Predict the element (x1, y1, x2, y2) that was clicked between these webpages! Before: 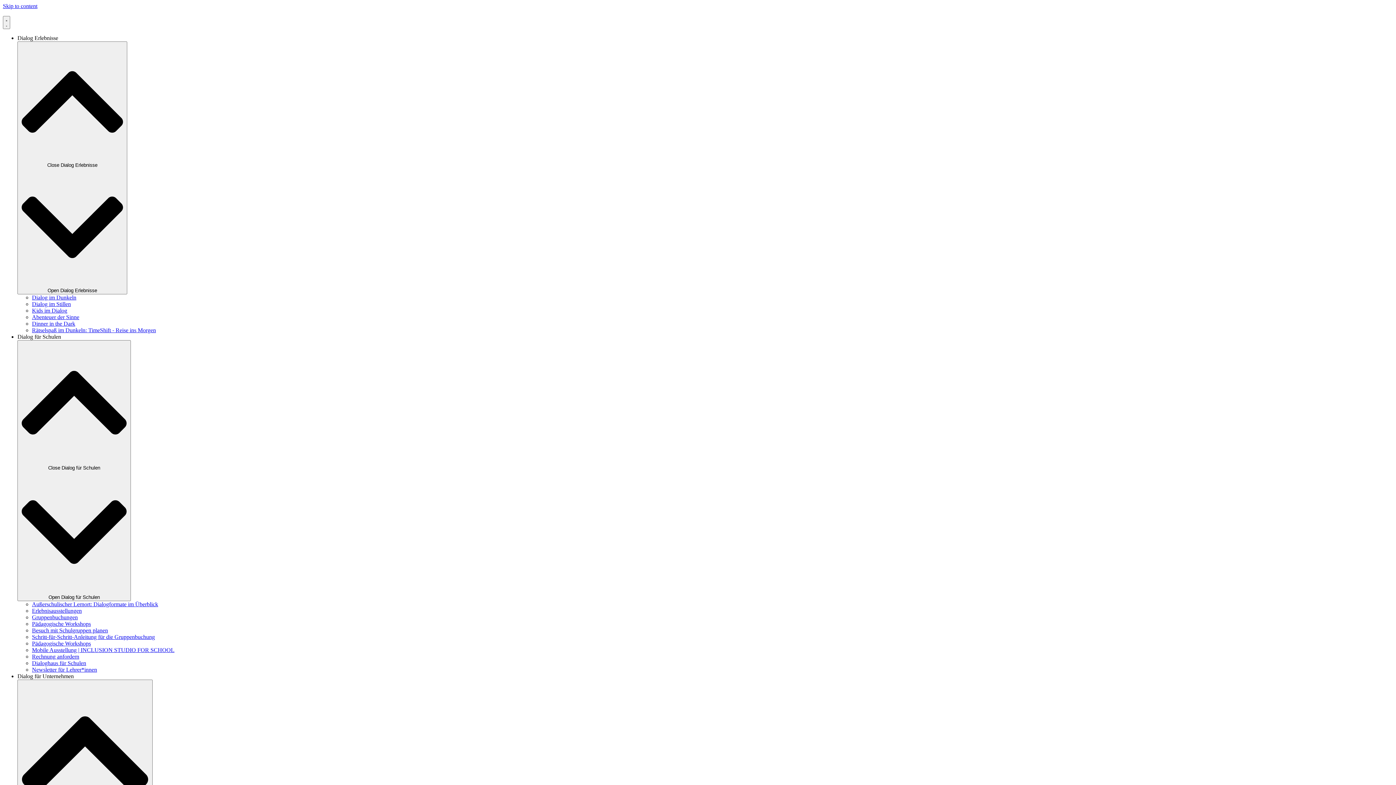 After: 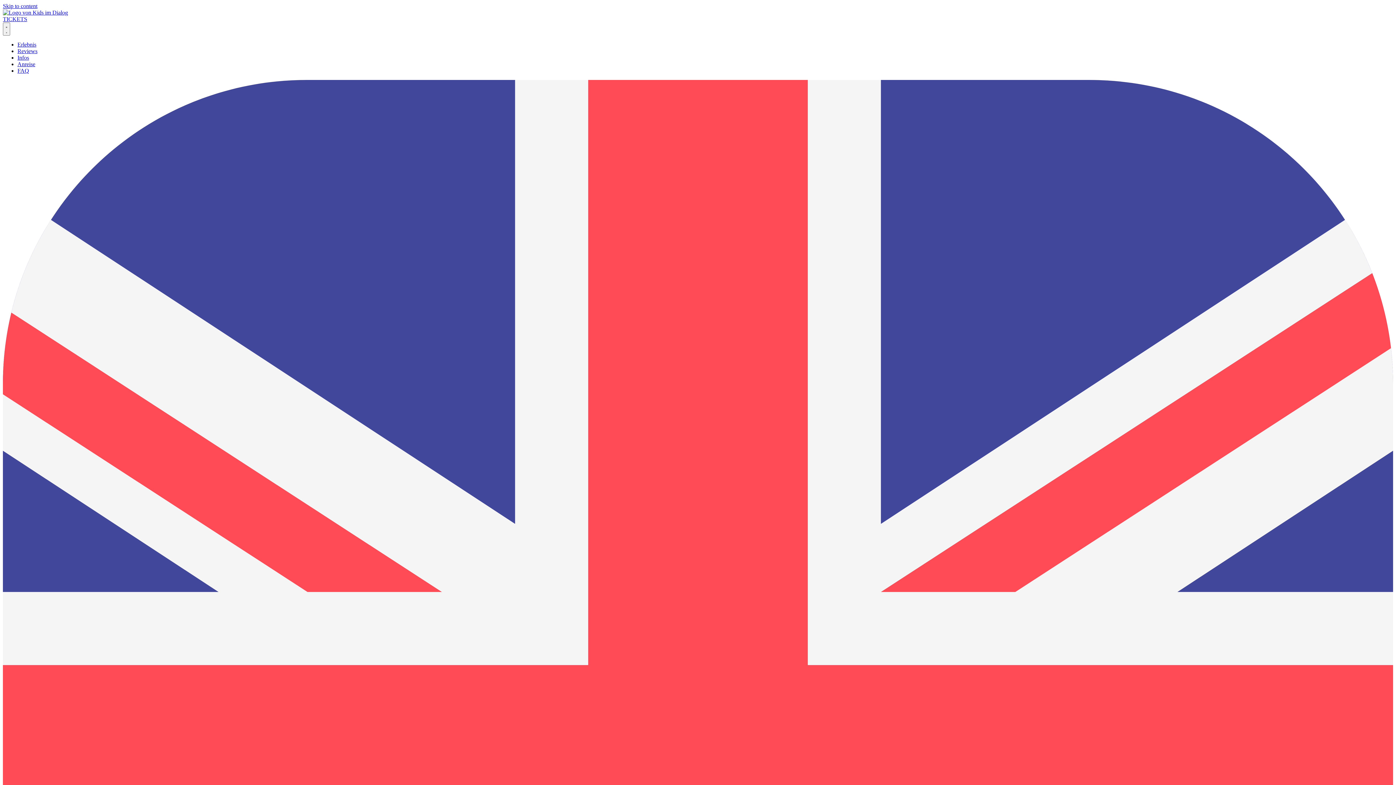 Action: label: Kids im Dialog bbox: (32, 307, 67, 313)